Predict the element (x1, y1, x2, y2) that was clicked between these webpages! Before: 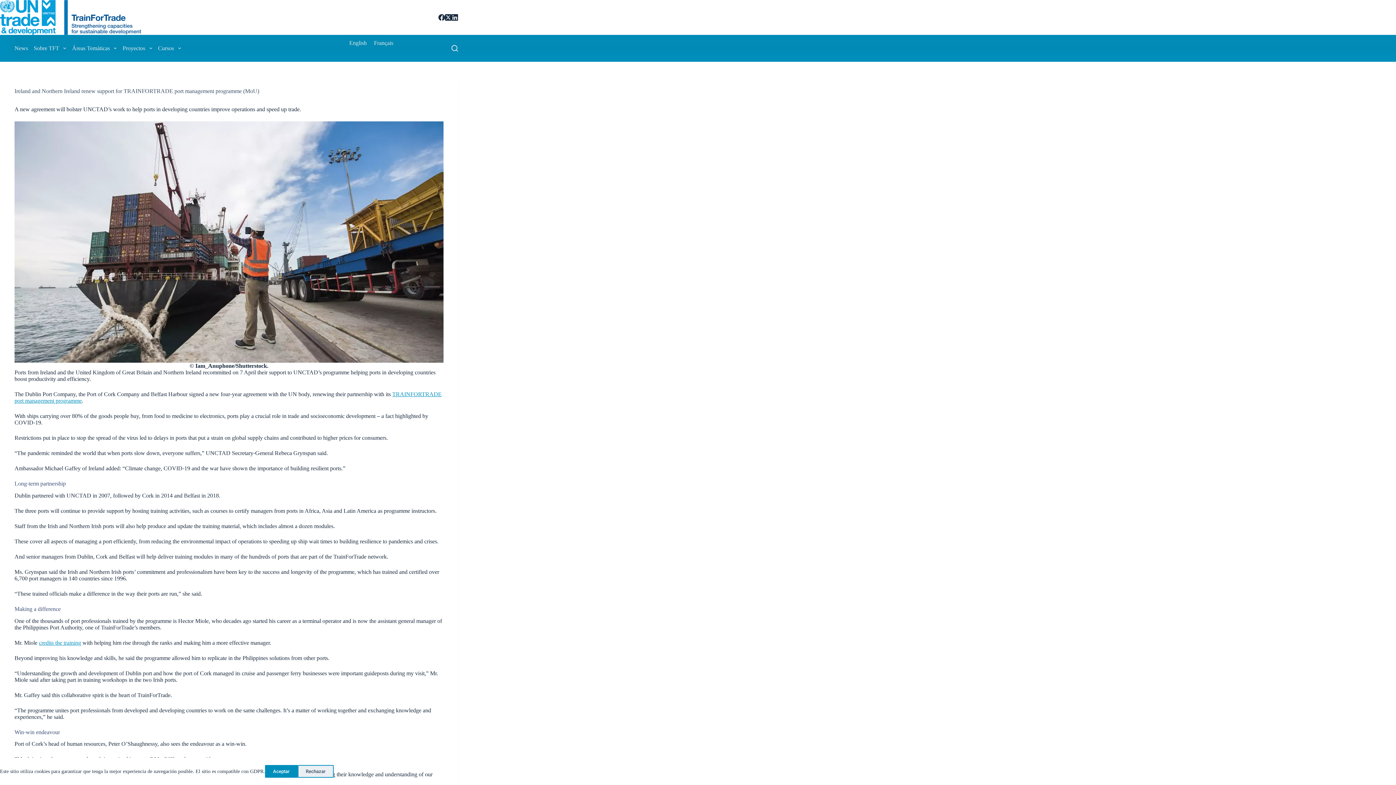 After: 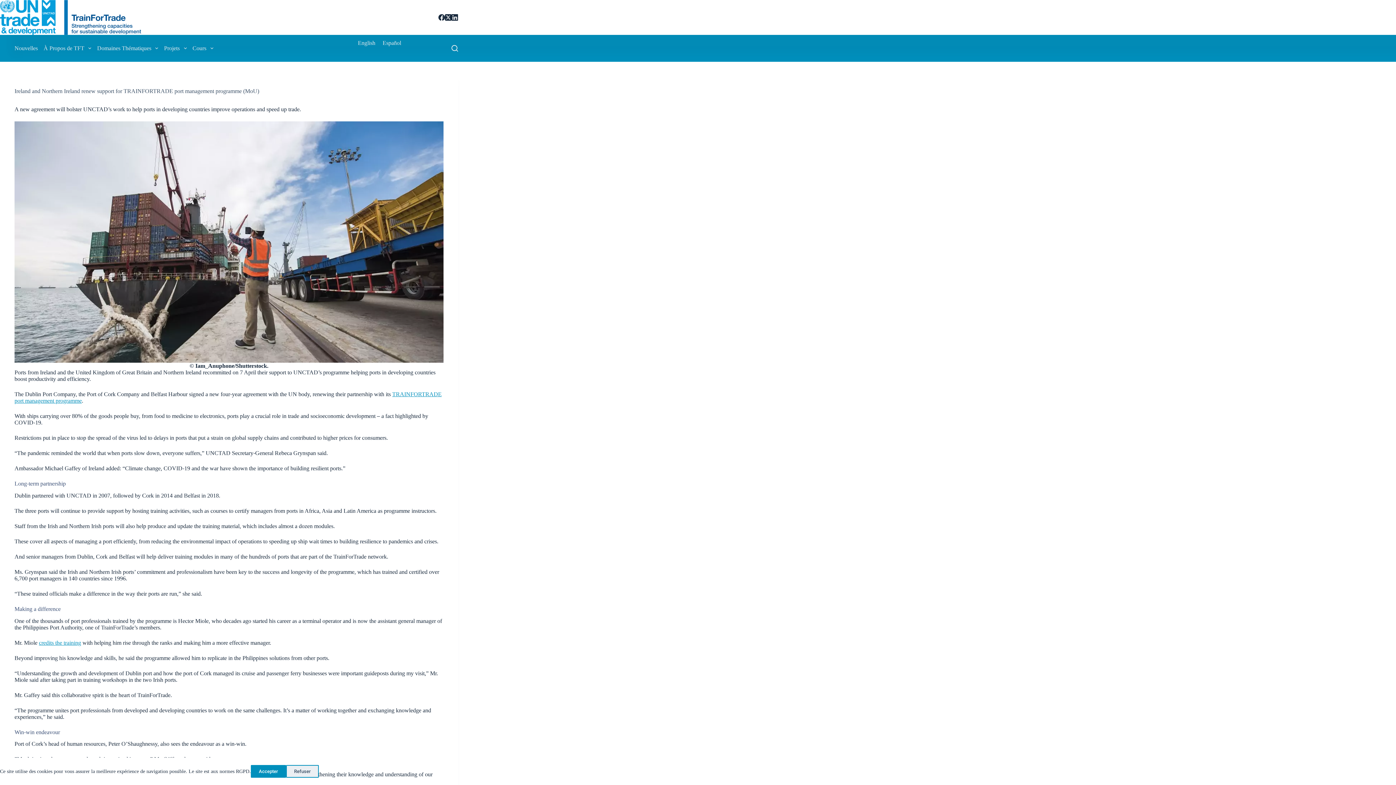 Action: label: Français bbox: (370, 37, 396, 48)